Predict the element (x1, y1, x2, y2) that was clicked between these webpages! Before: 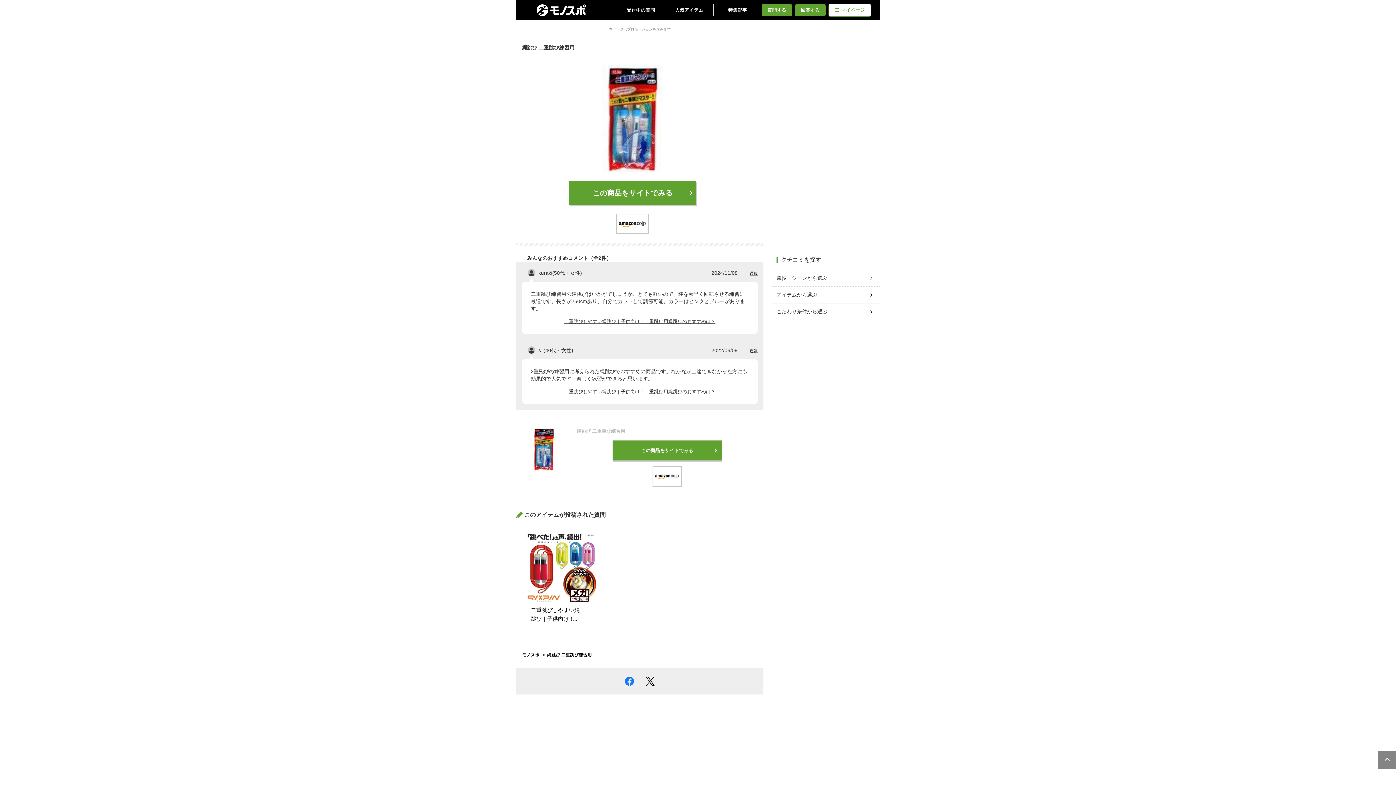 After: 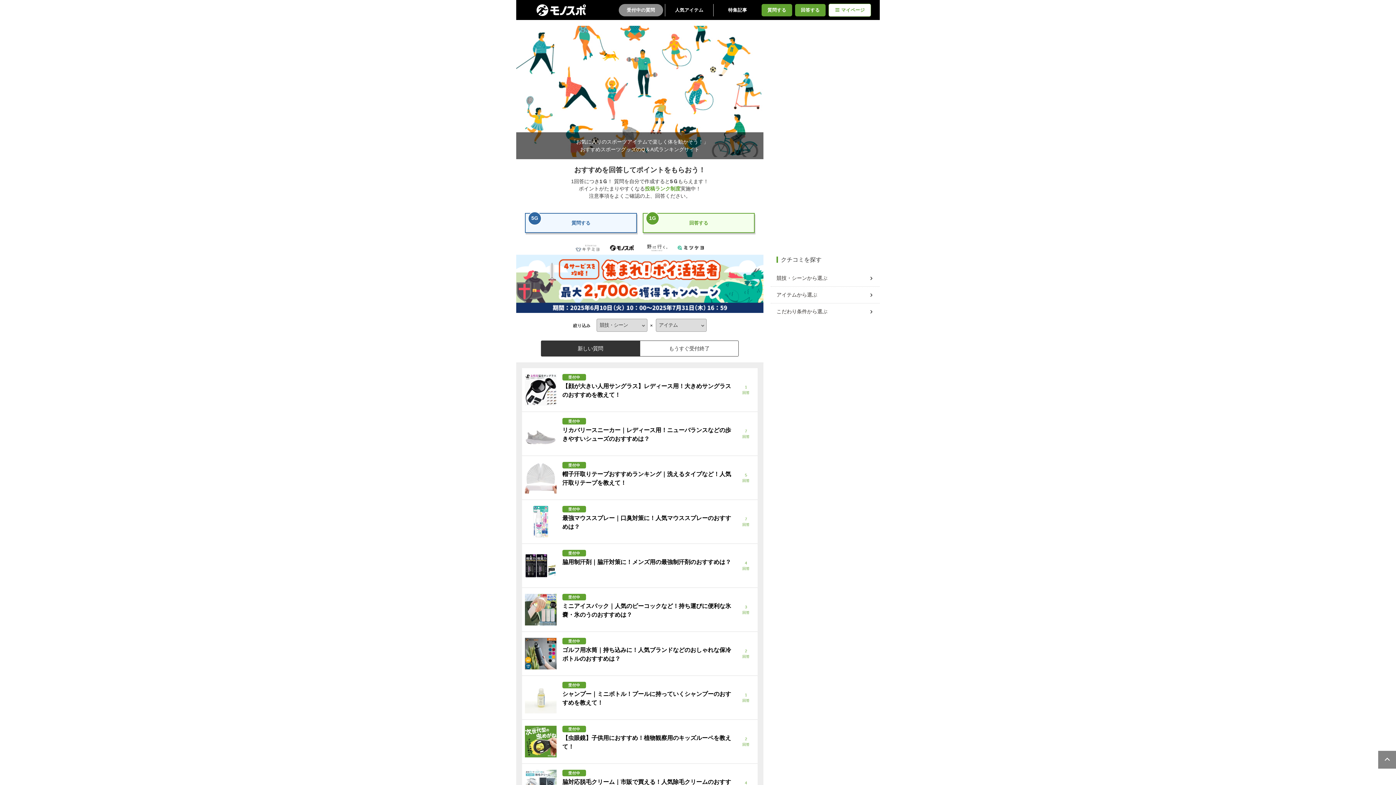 Action: bbox: (618, 3, 663, 16) label: 受付中の質問